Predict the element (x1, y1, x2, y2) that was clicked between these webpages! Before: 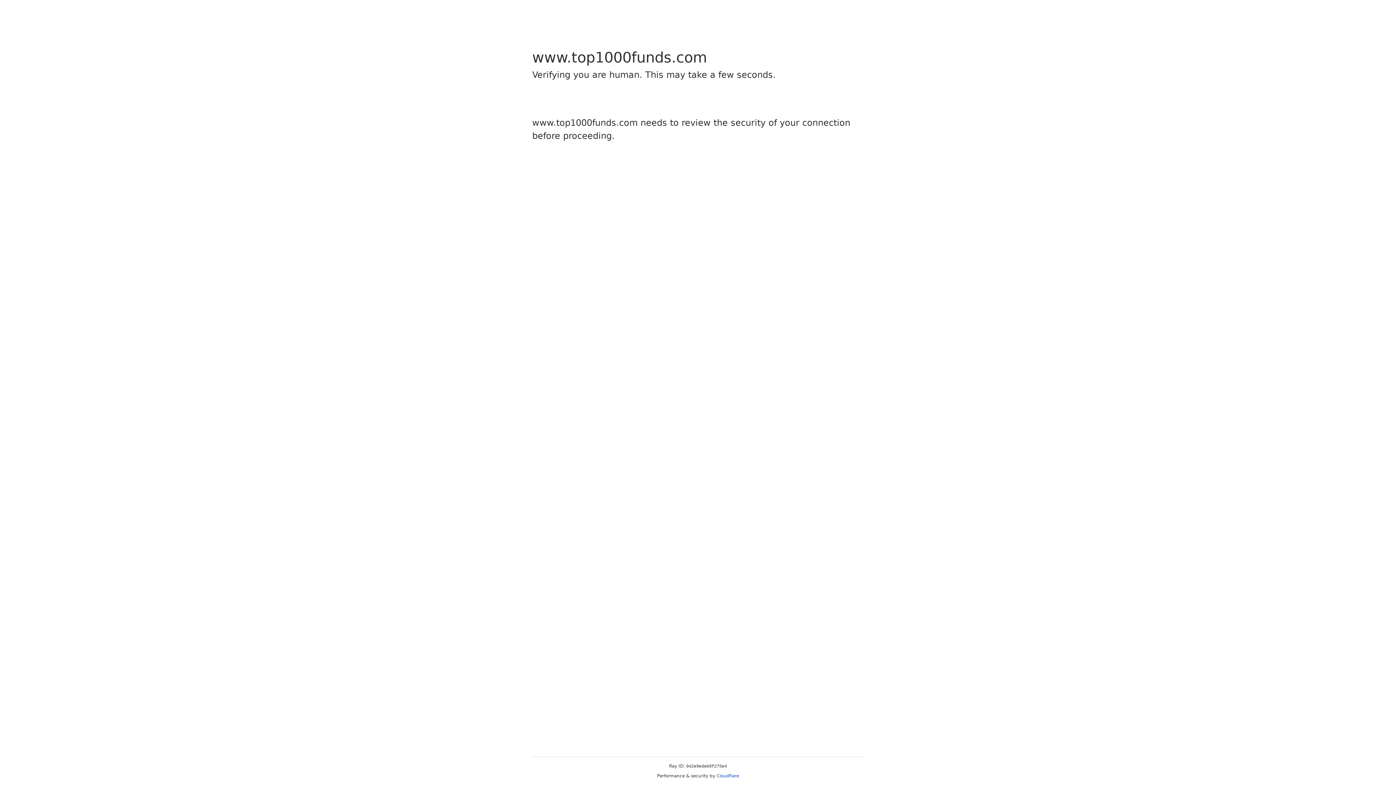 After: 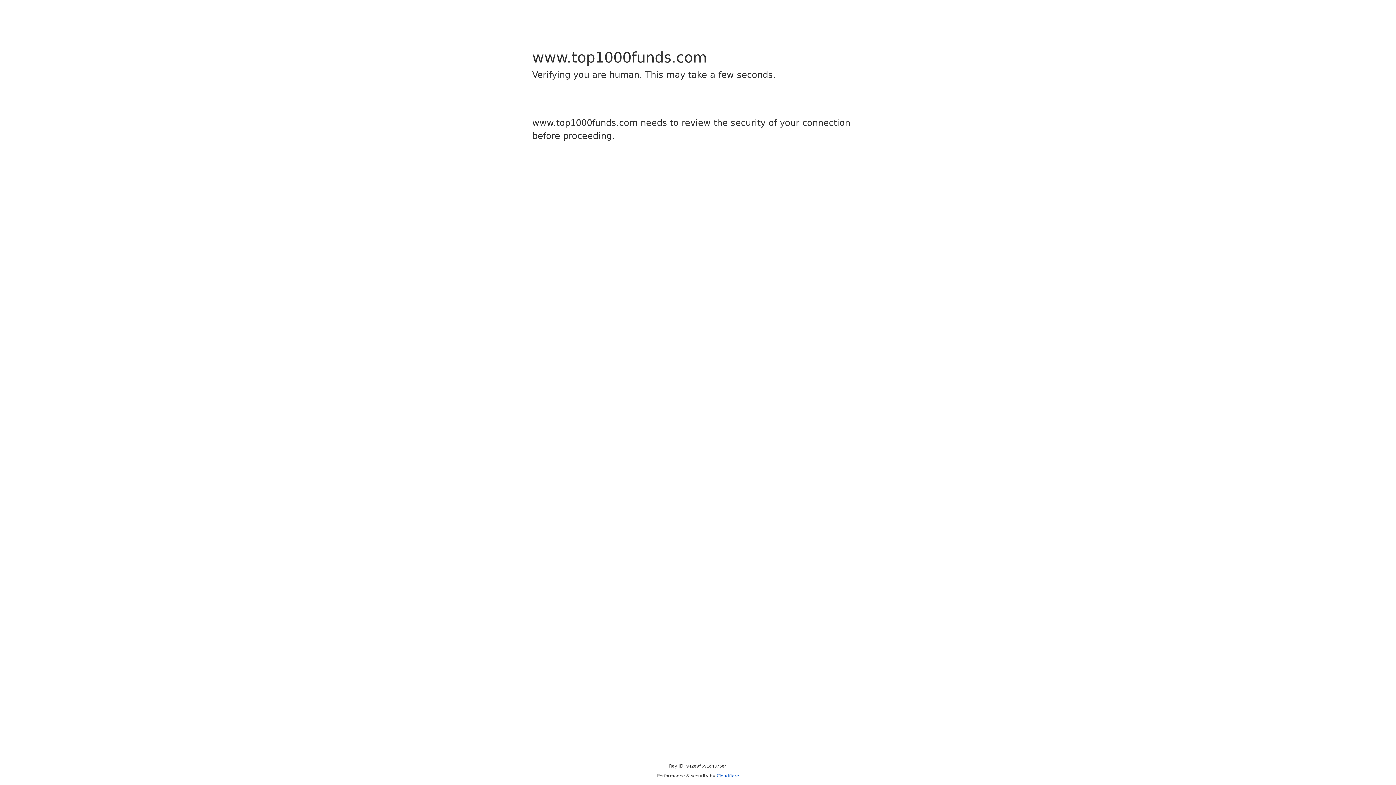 Action: bbox: (716, 773, 739, 778) label: Cloudflare